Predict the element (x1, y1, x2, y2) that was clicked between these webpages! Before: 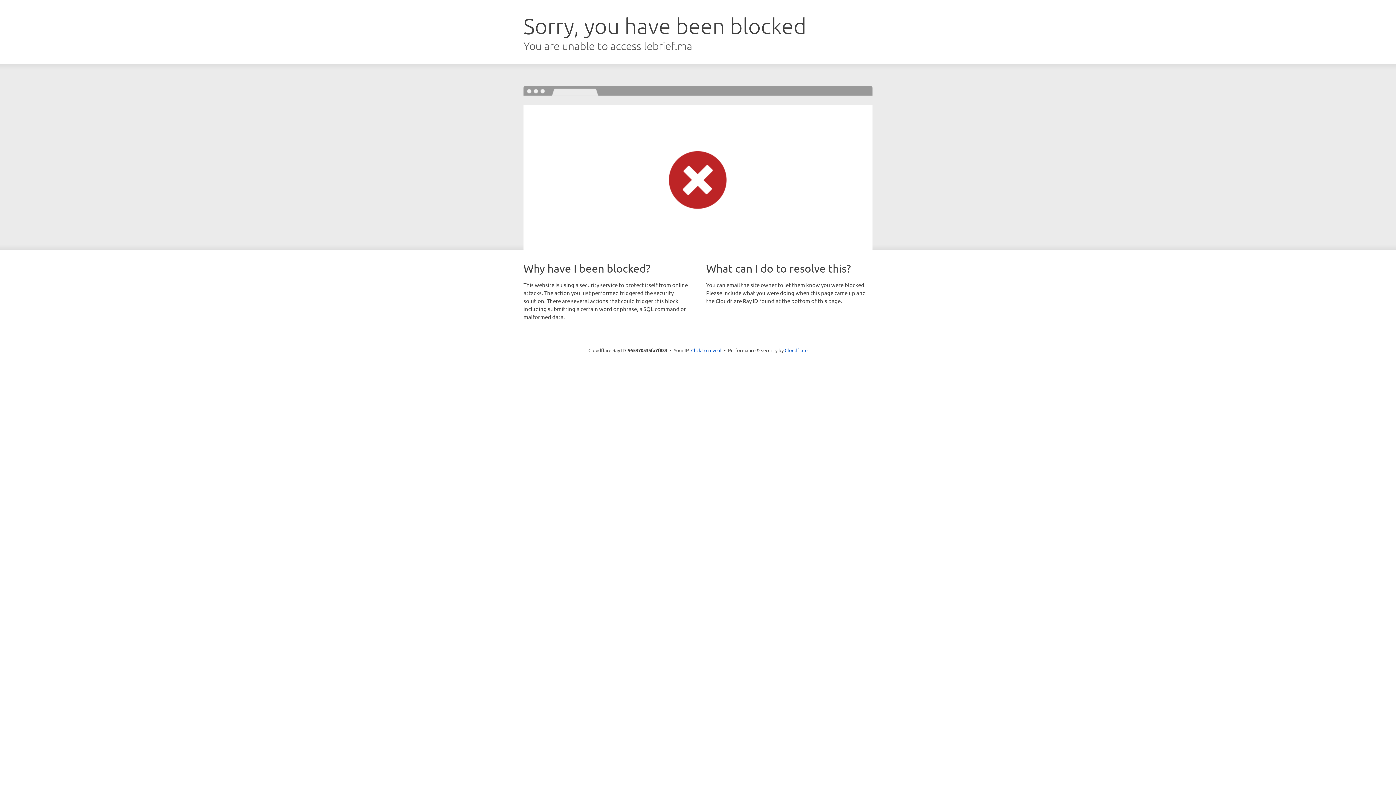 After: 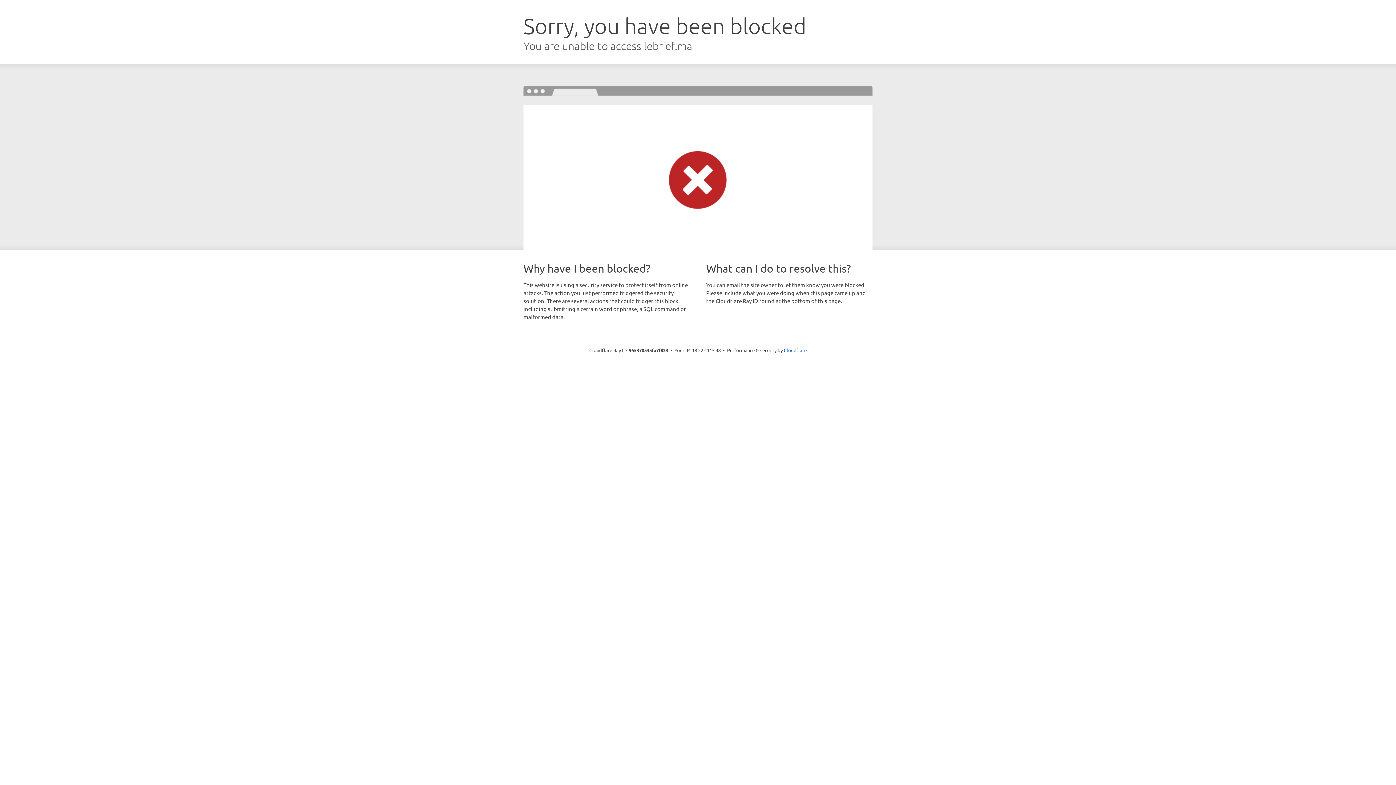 Action: label: Click to reveal bbox: (691, 346, 721, 353)